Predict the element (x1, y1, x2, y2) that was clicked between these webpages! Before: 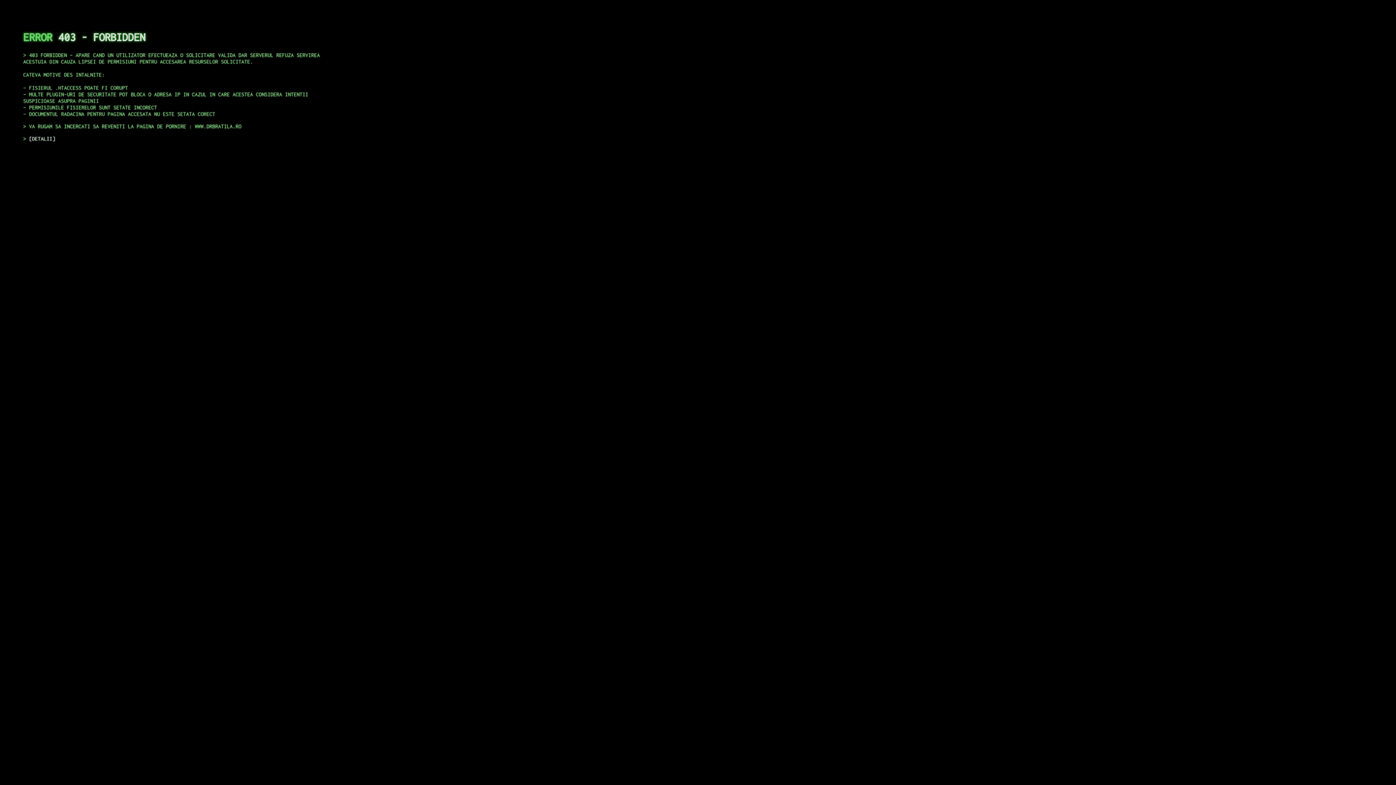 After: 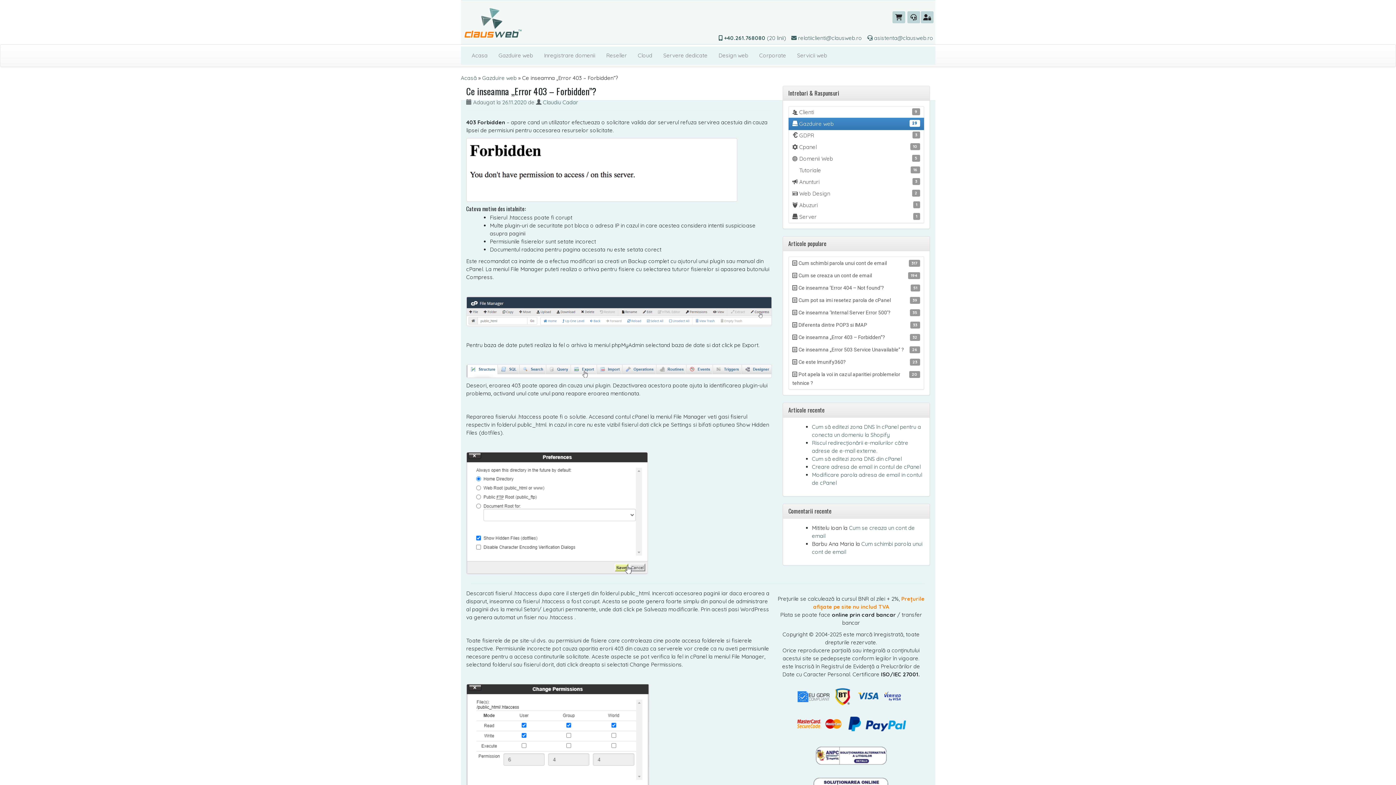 Action: bbox: (29, 135, 55, 141) label: DETALII